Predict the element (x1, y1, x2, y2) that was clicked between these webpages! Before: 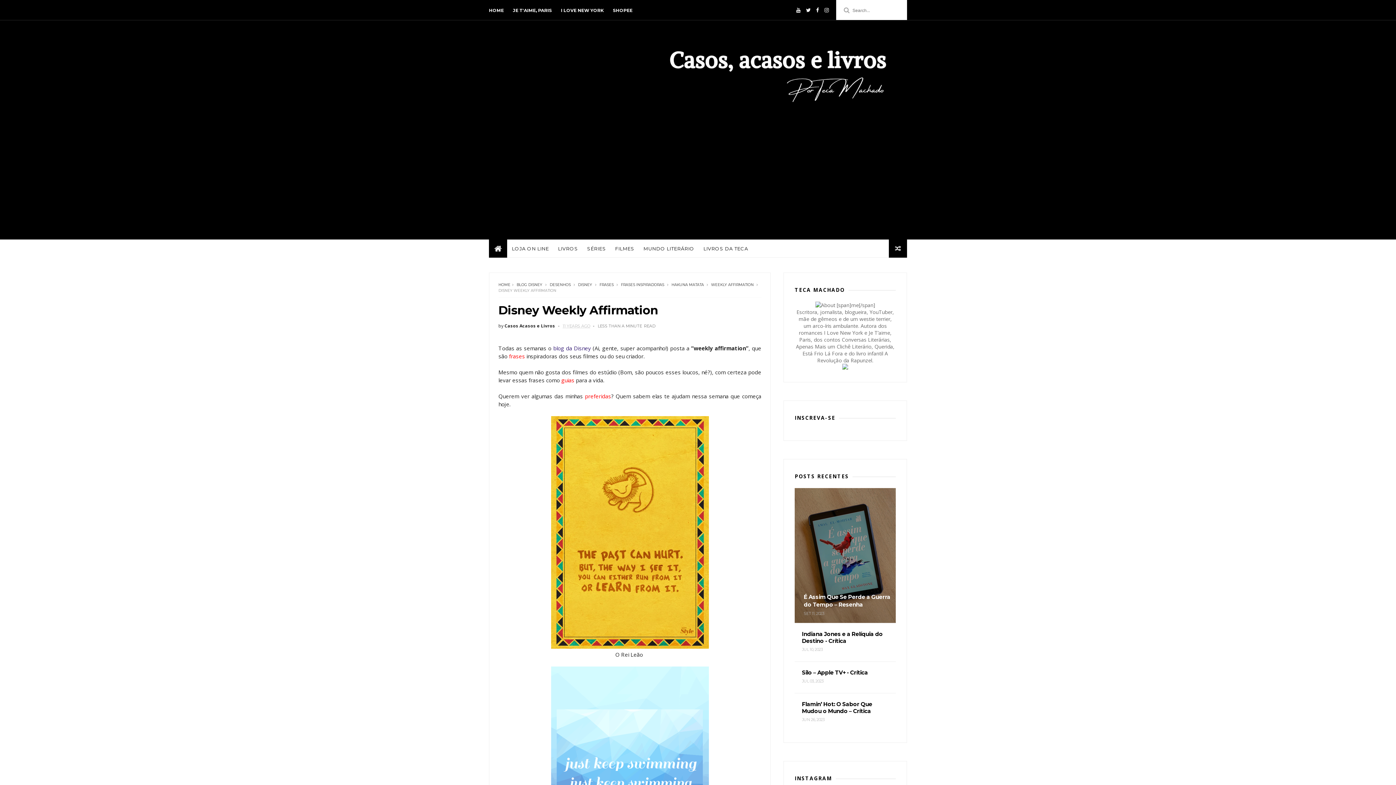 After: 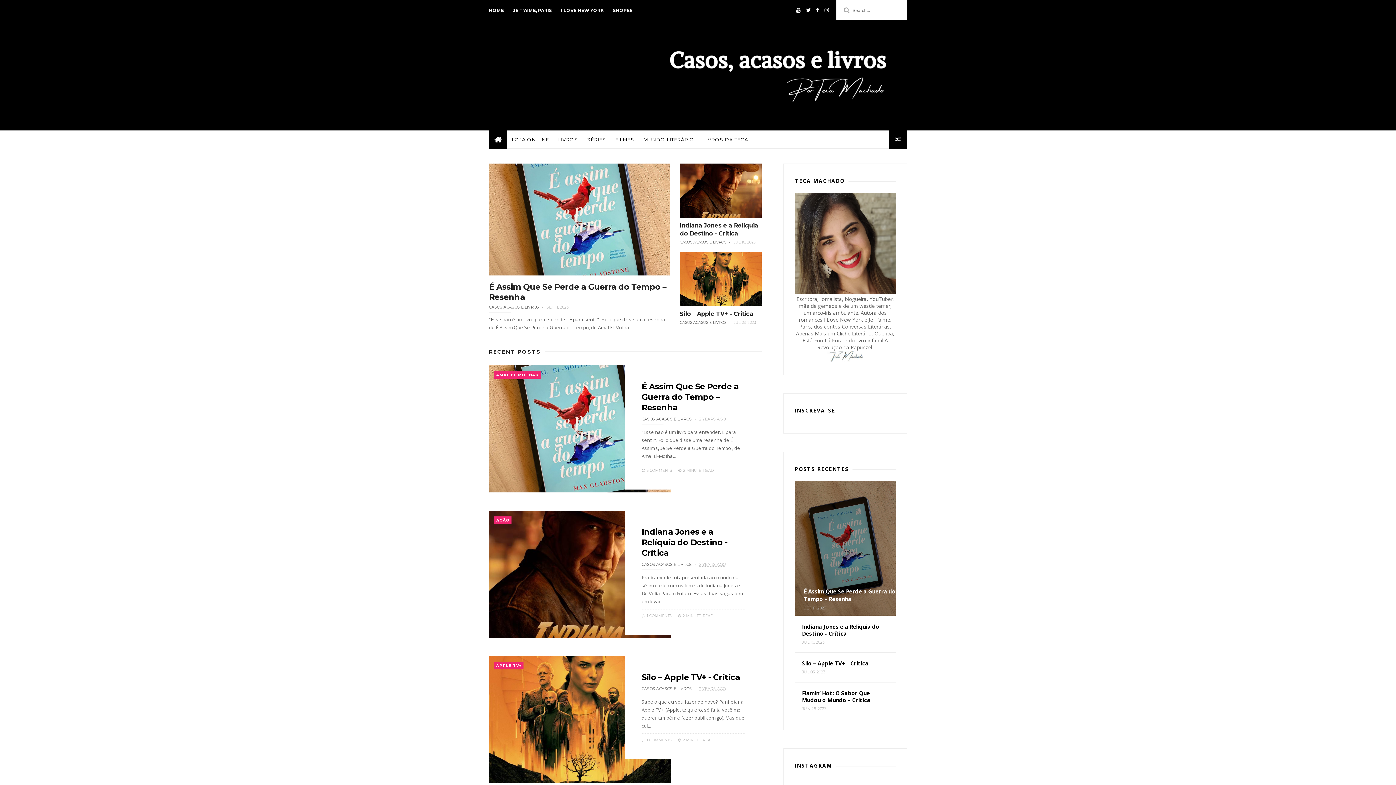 Action: label: HOME bbox: (498, 282, 510, 287)